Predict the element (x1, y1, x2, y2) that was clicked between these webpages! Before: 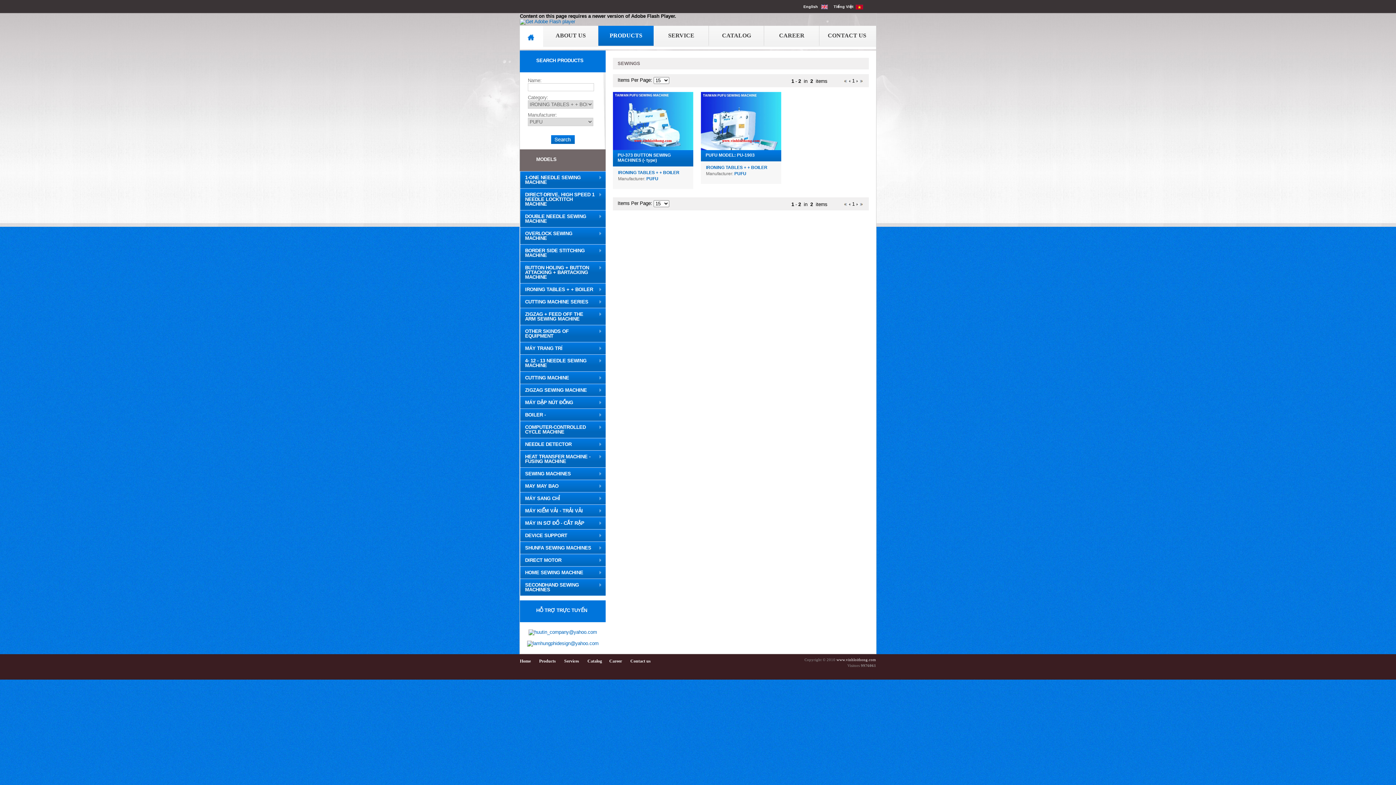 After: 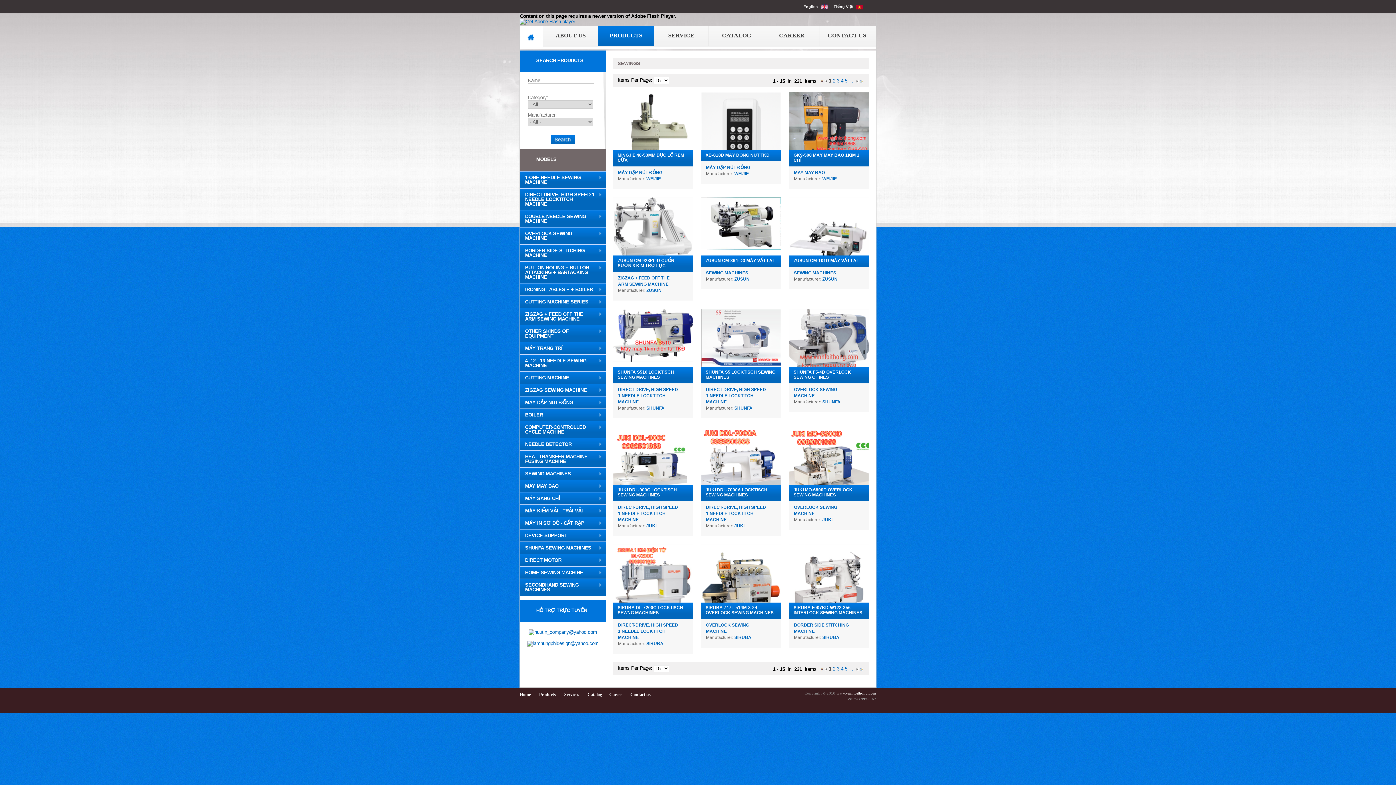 Action: bbox: (598, 25, 653, 45) label: PRODUCTS